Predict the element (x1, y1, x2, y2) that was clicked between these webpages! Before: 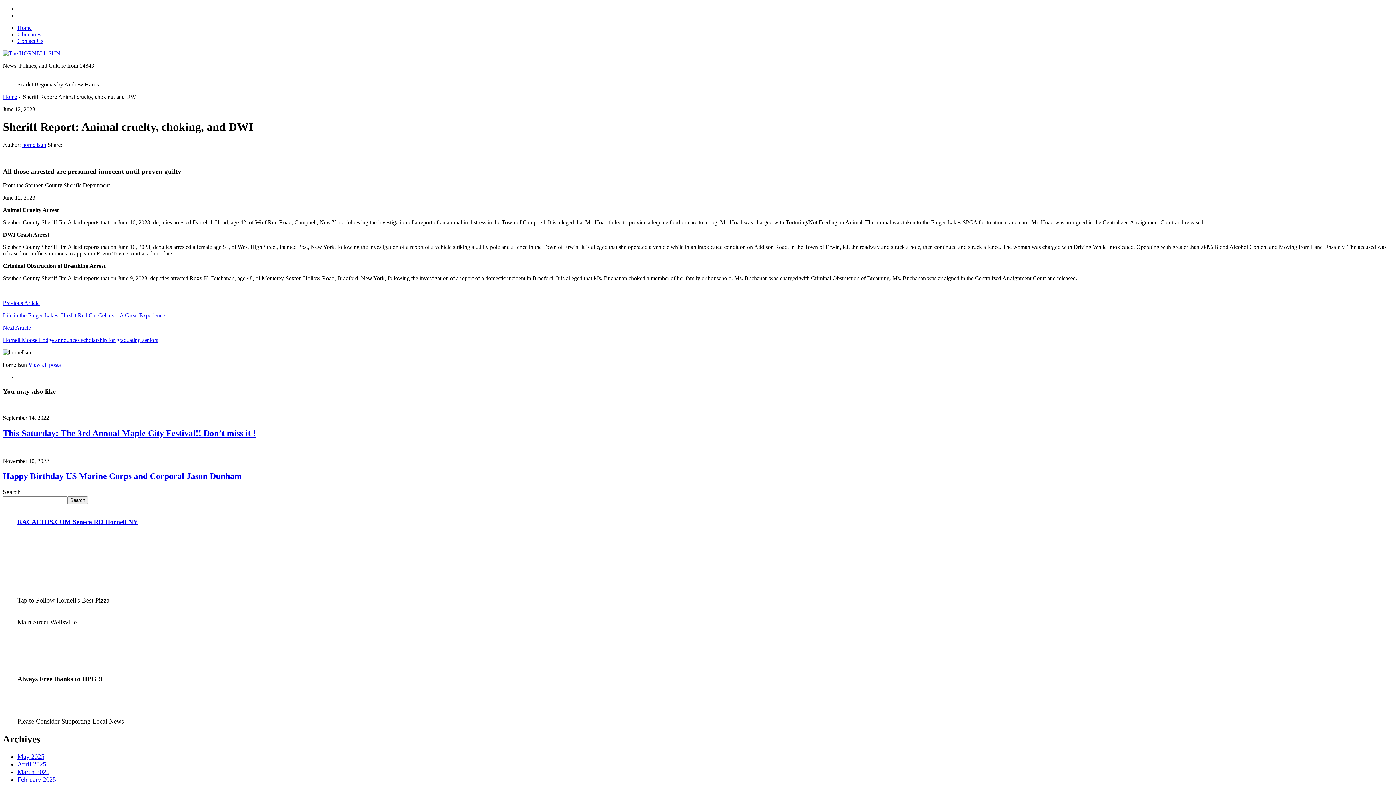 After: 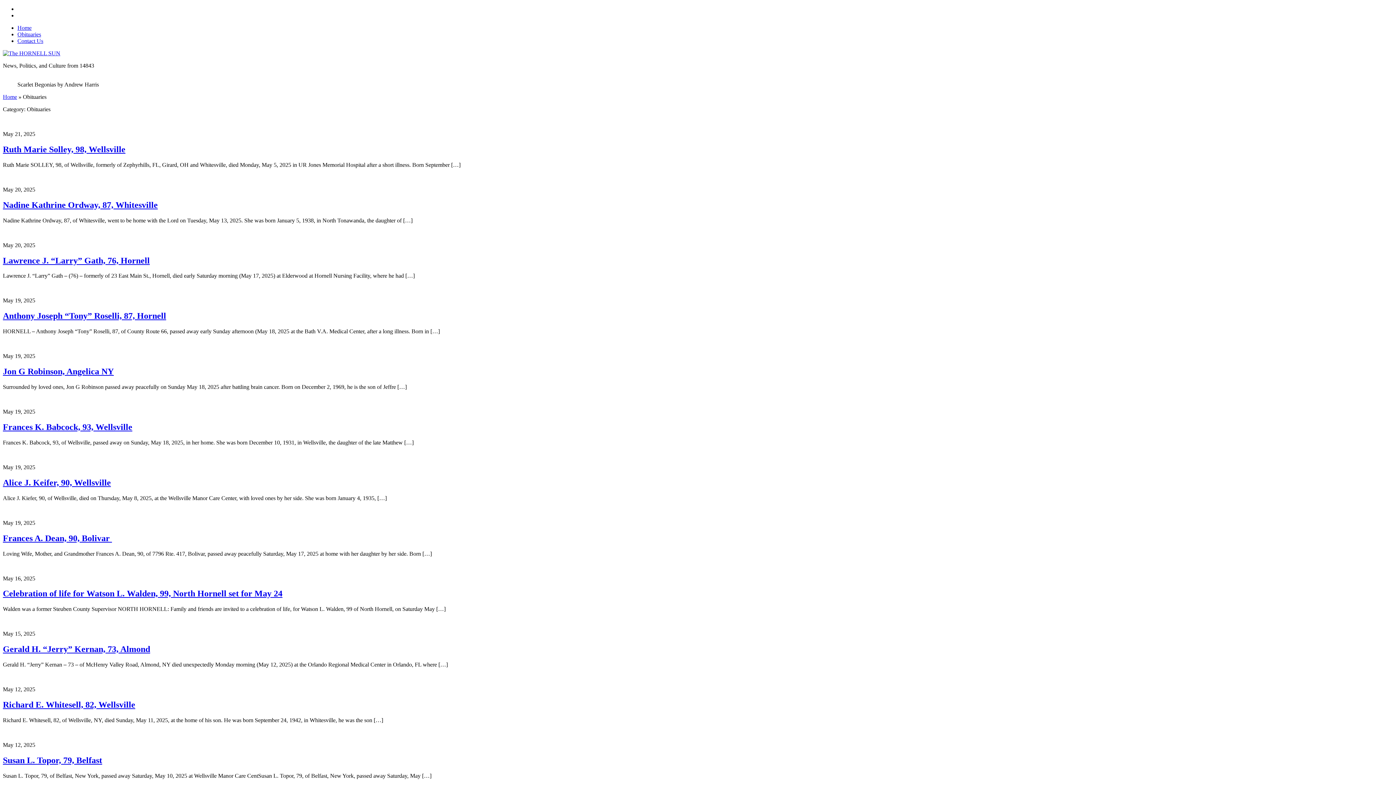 Action: bbox: (17, 31, 41, 37) label: Obituaries